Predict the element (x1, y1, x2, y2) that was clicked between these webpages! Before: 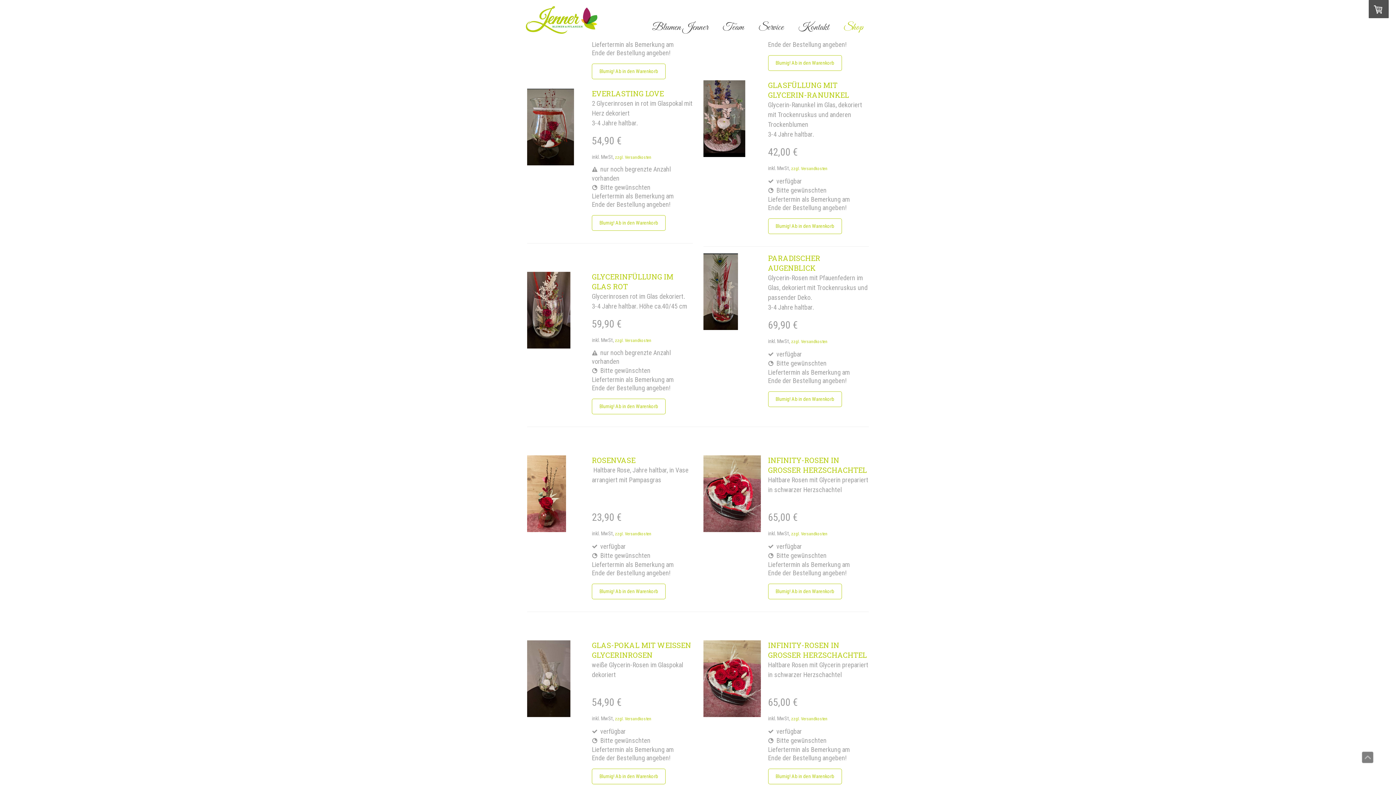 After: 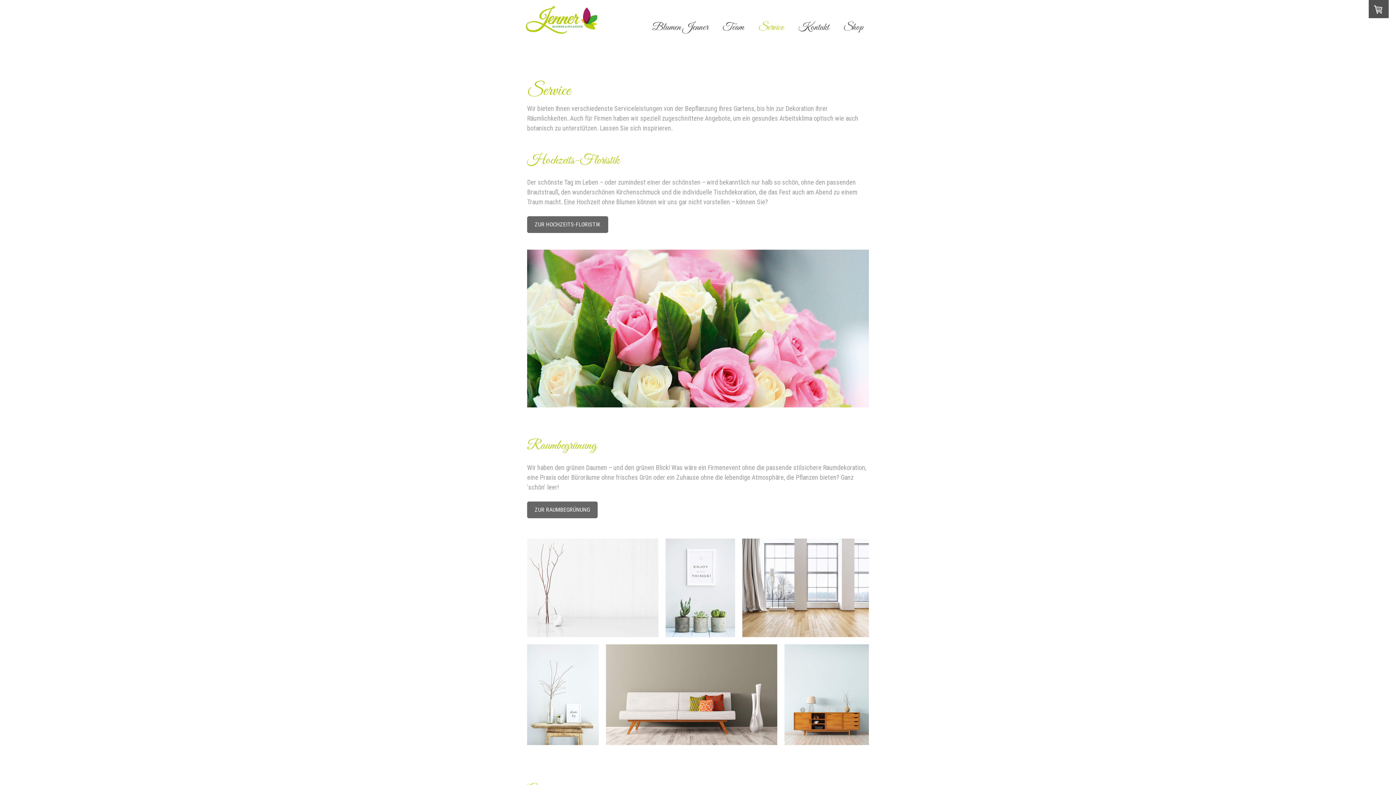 Action: label: Service bbox: (753, 20, 789, 34)